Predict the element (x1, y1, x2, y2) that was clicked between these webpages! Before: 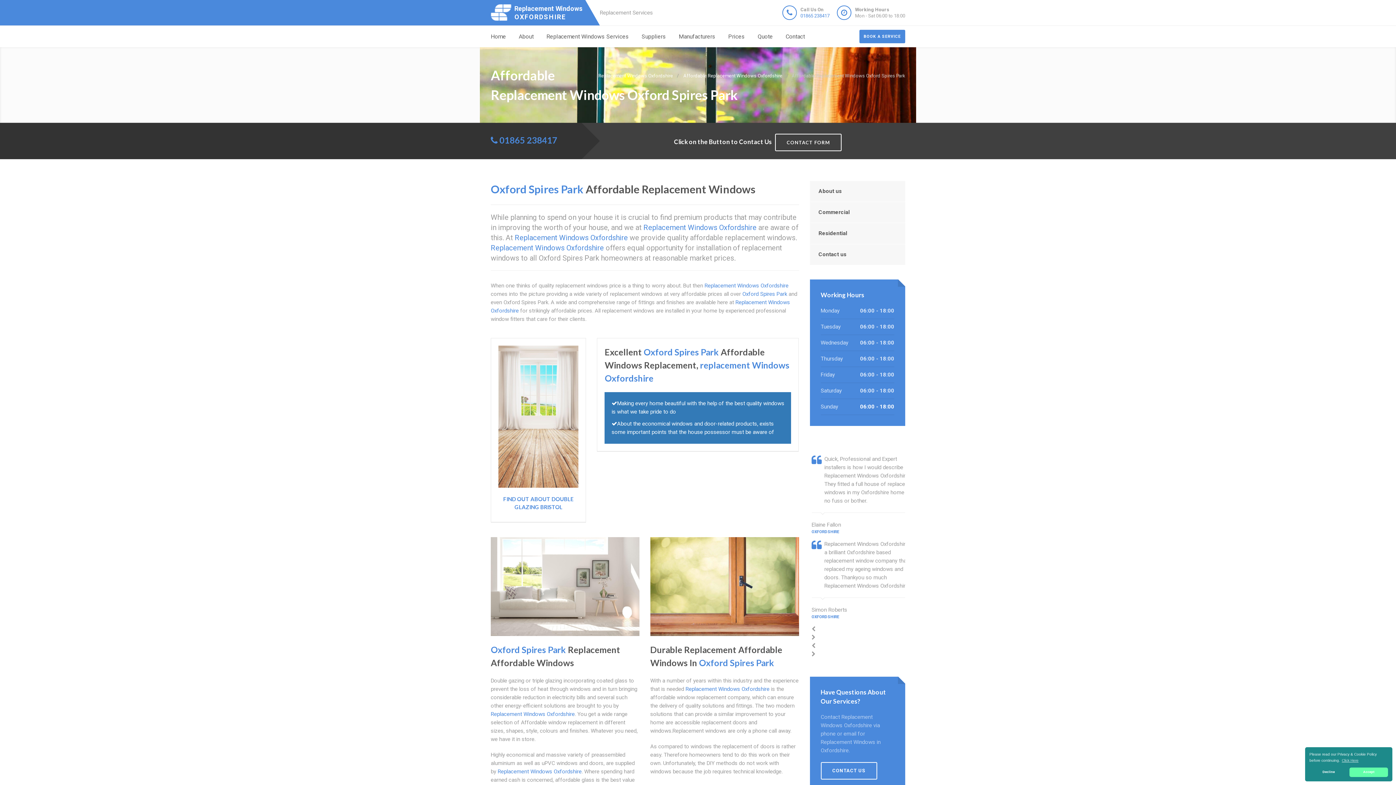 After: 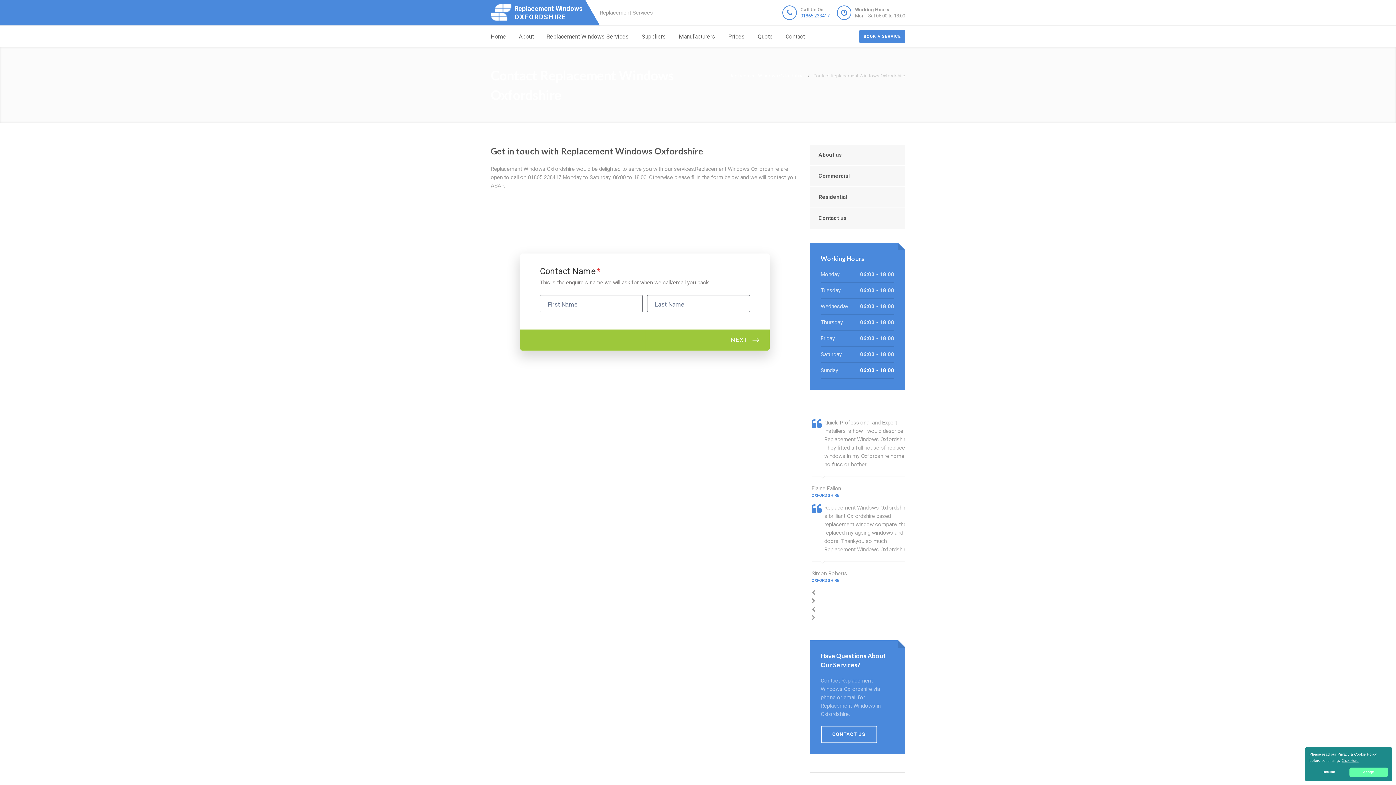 Action: bbox: (810, 244, 905, 265) label: Contact us